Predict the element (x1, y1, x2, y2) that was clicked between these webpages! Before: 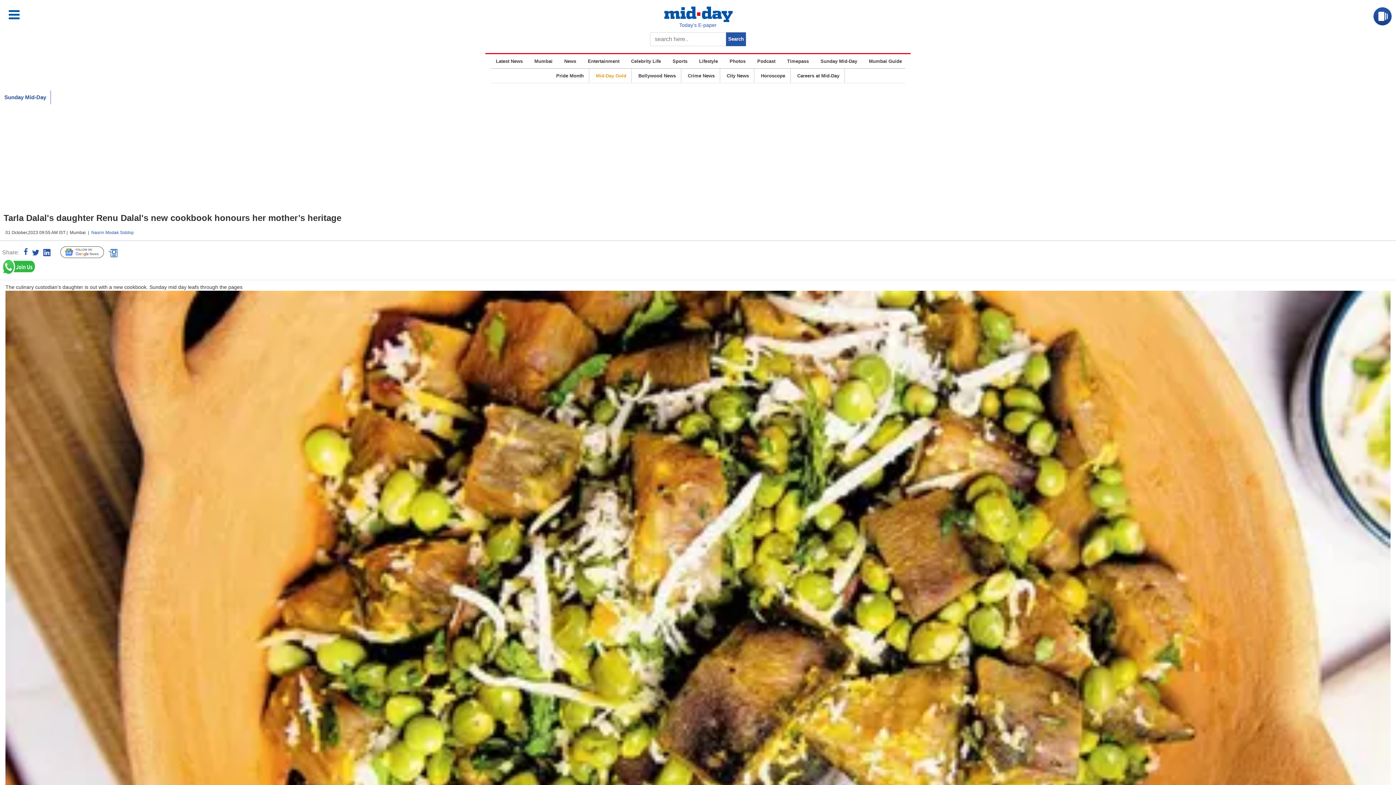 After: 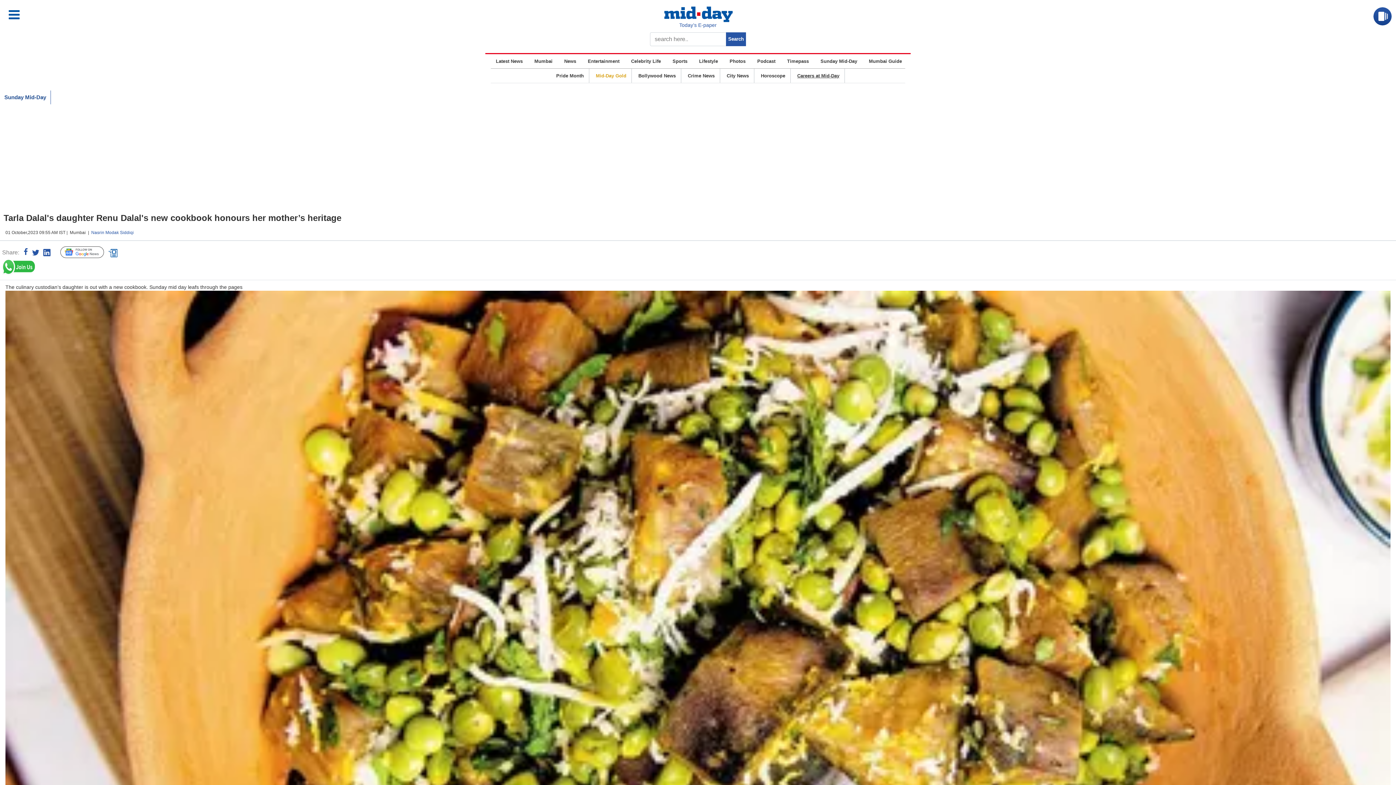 Action: bbox: (796, 70, 840, 81) label: Careers at Mid-Day